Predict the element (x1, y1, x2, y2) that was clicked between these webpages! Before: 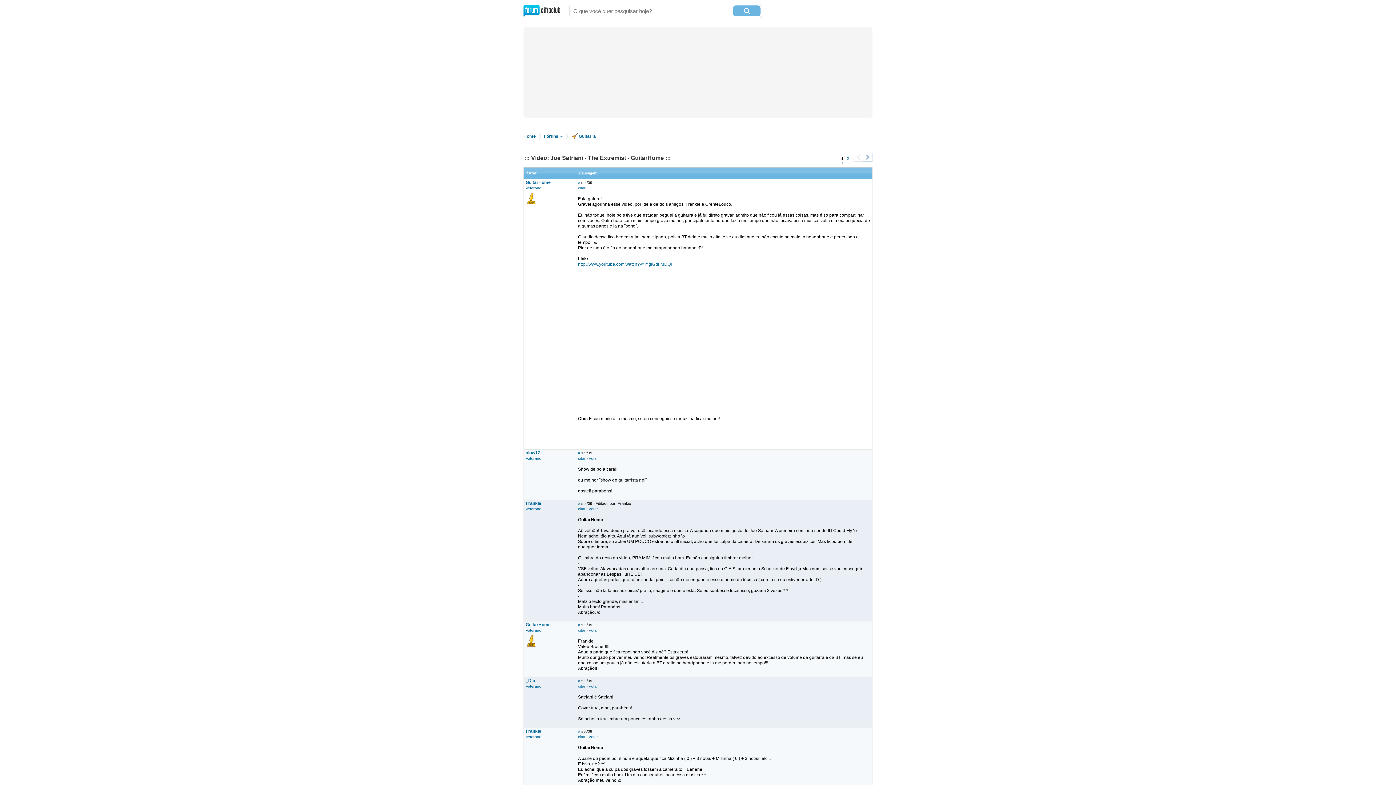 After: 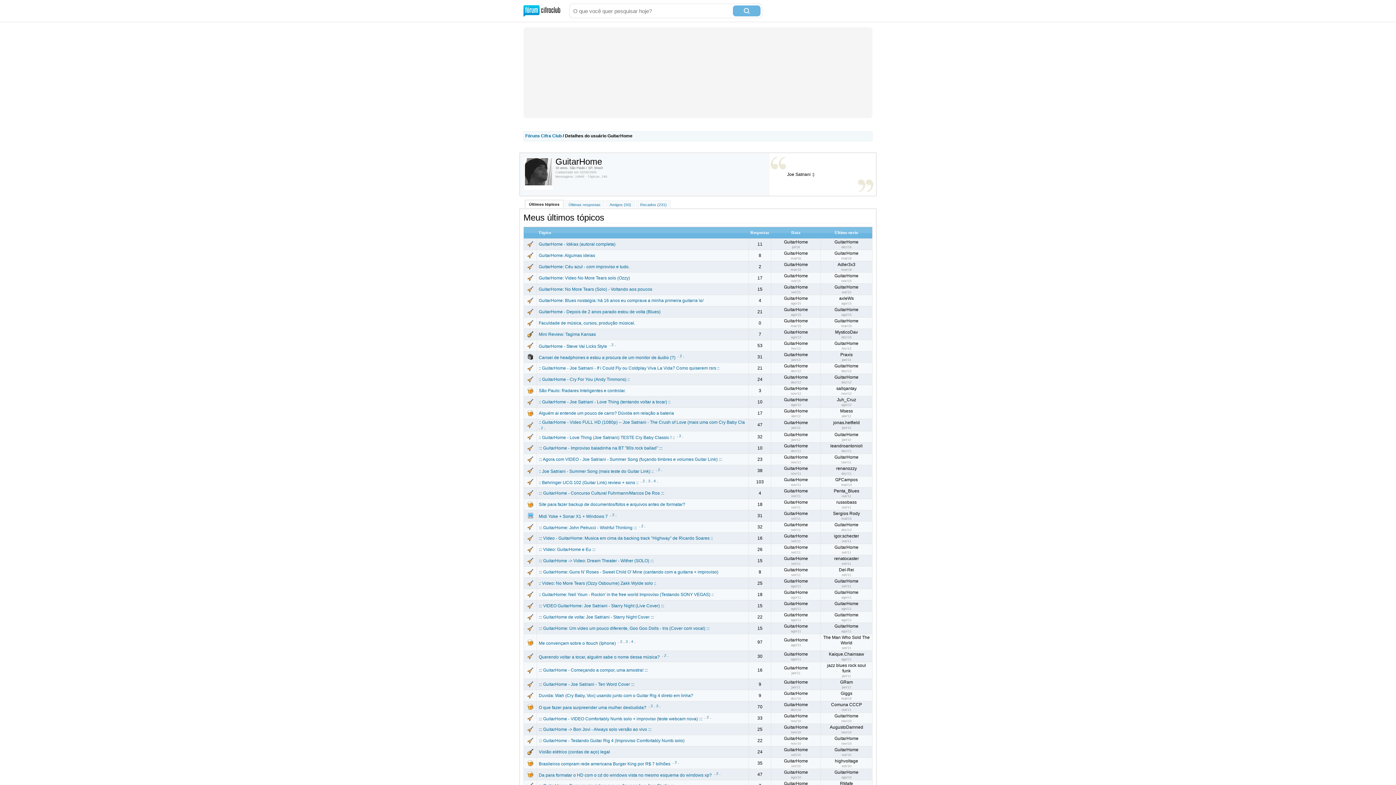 Action: bbox: (525, 628, 541, 647) label: Veterano
